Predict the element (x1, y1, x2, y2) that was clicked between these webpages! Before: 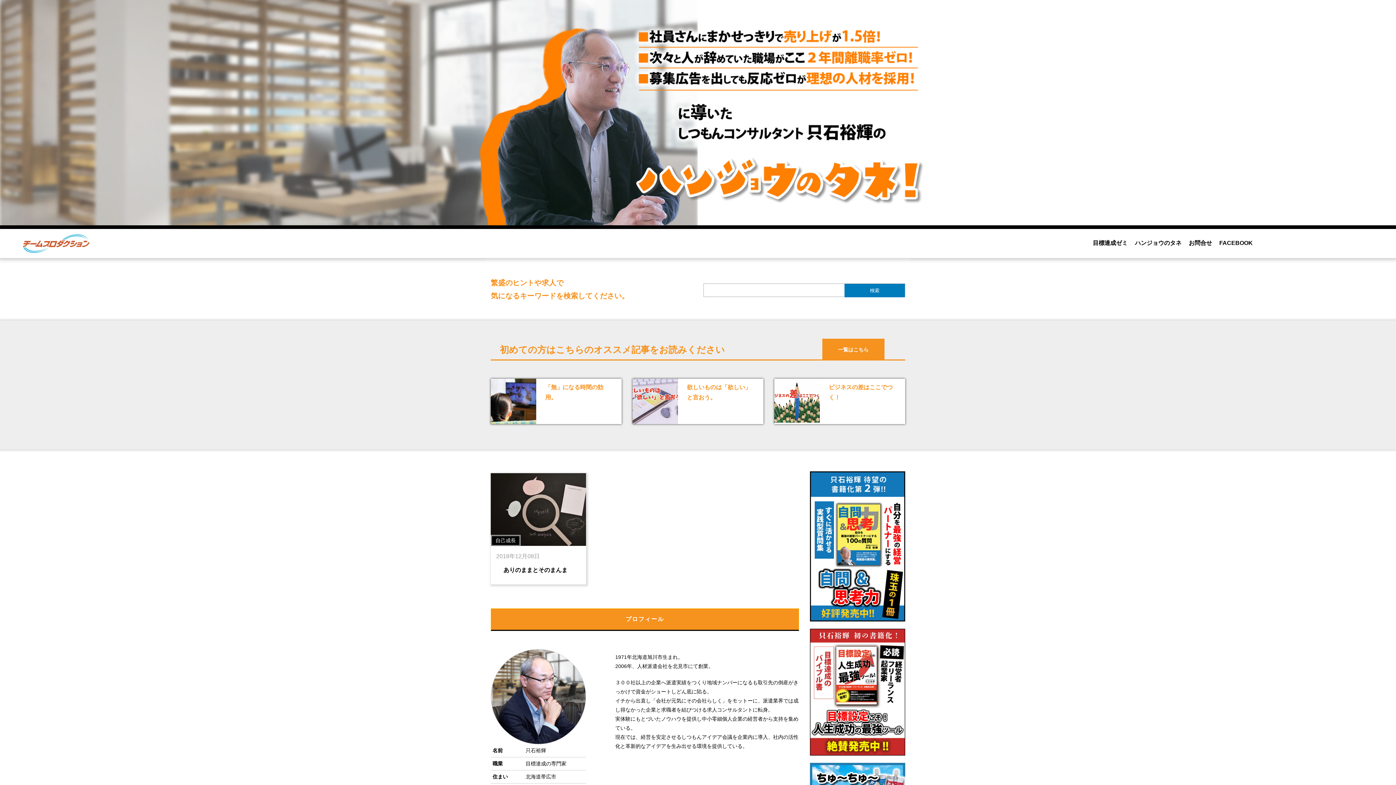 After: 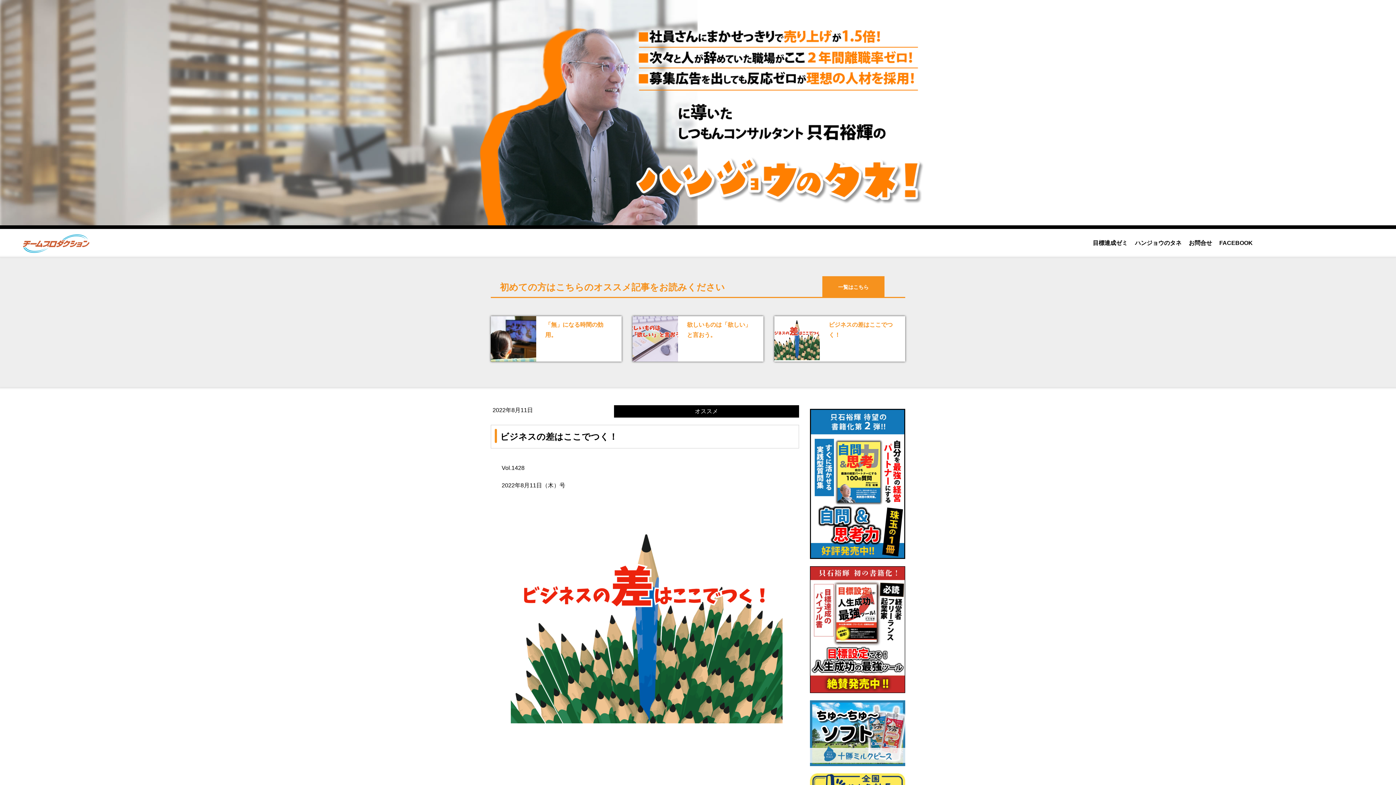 Action: bbox: (774, 380, 819, 386)